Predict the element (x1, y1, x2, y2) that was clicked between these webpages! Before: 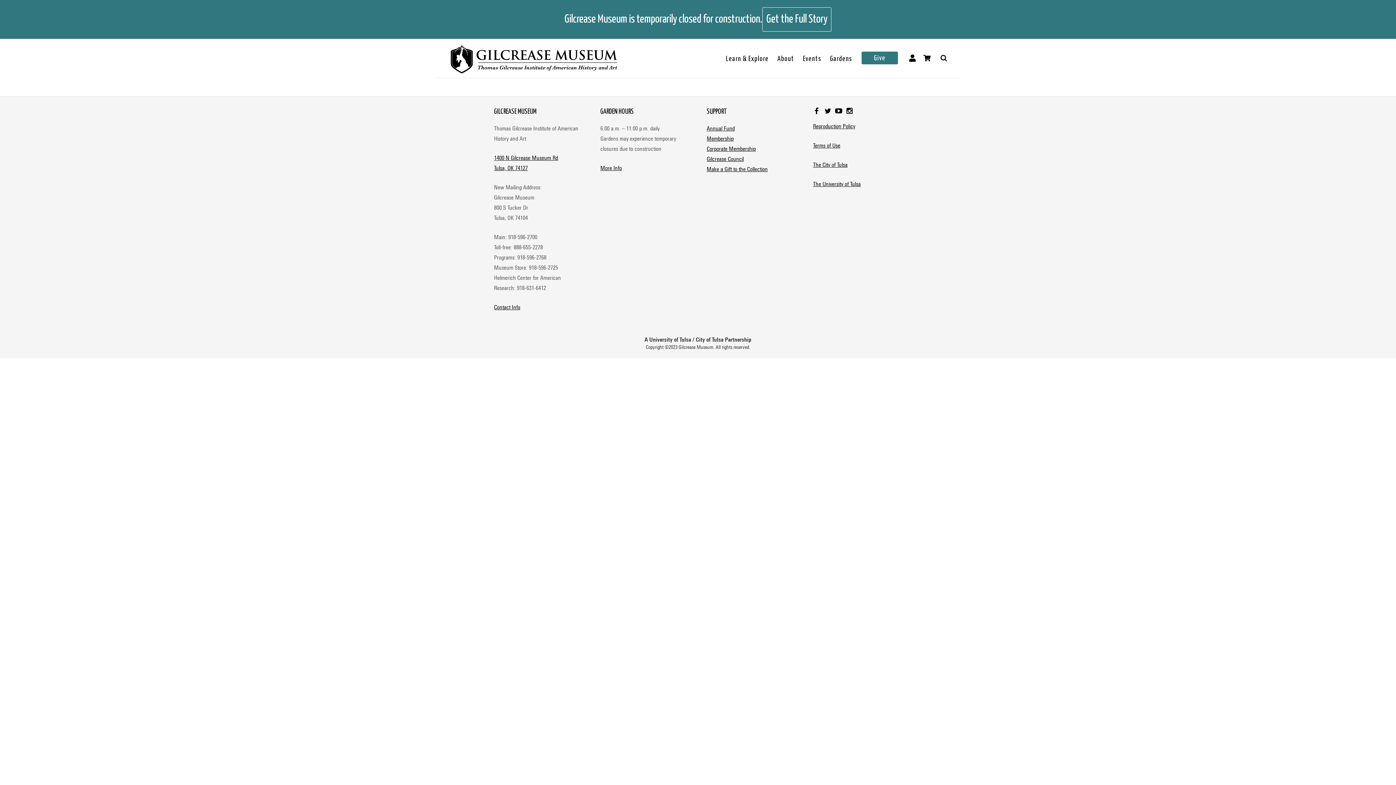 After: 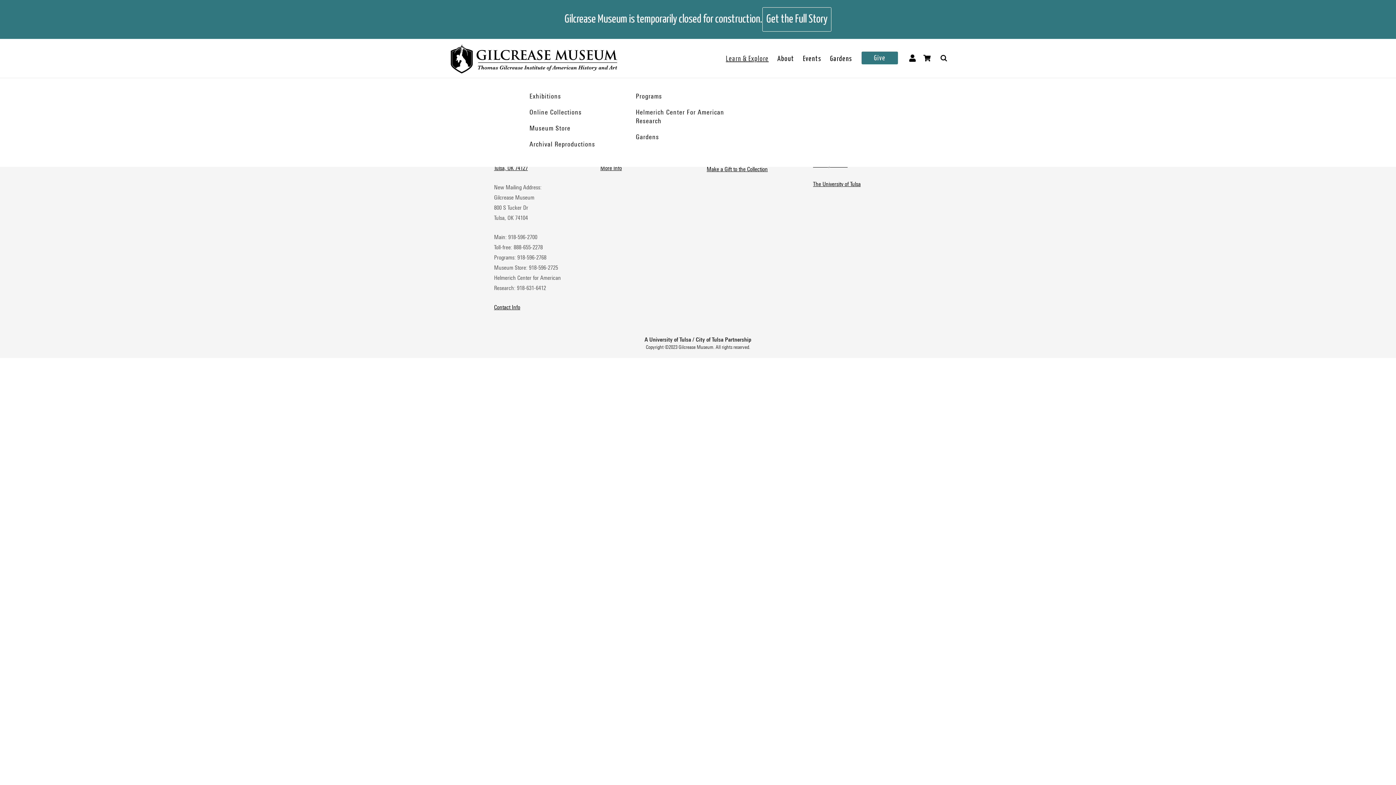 Action: bbox: (721, 40, 773, 77) label: Learn & Explore